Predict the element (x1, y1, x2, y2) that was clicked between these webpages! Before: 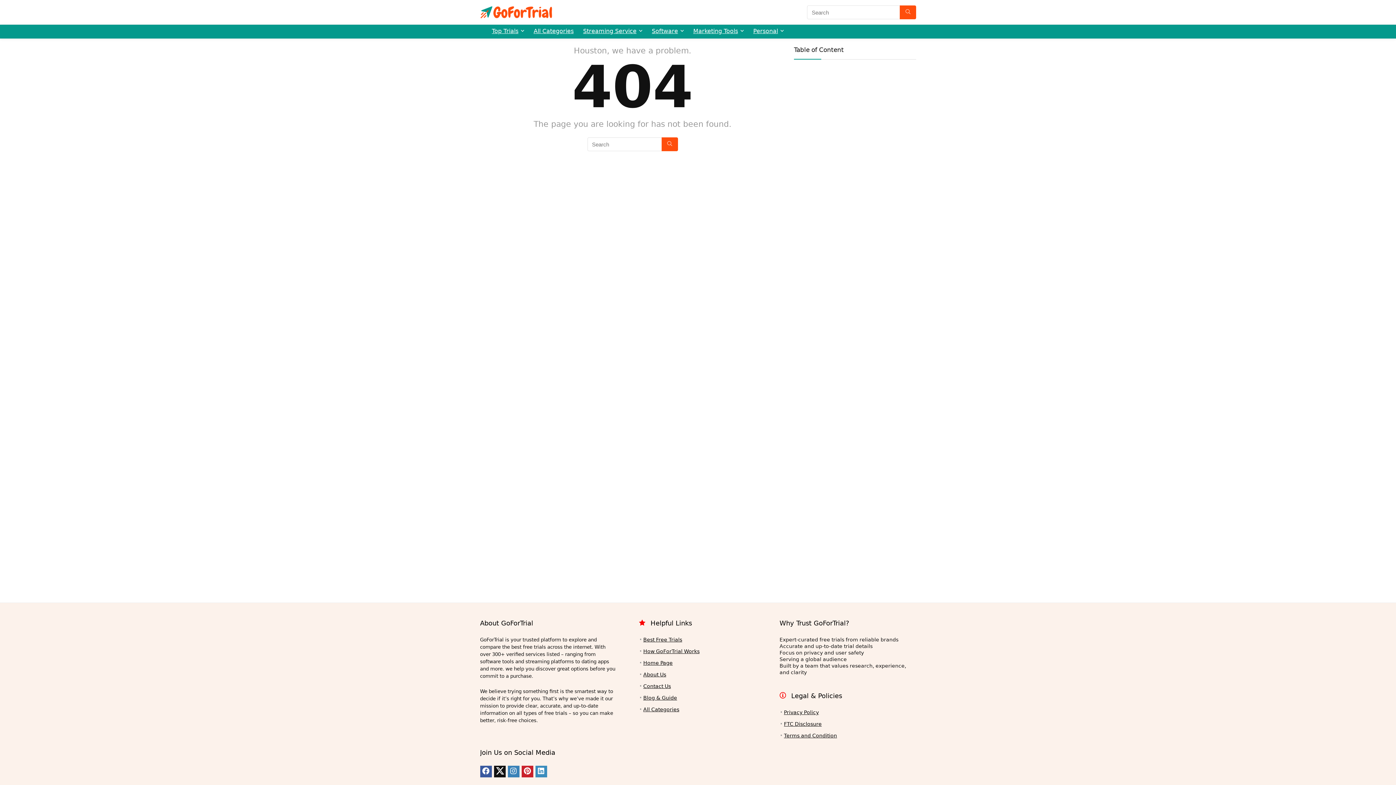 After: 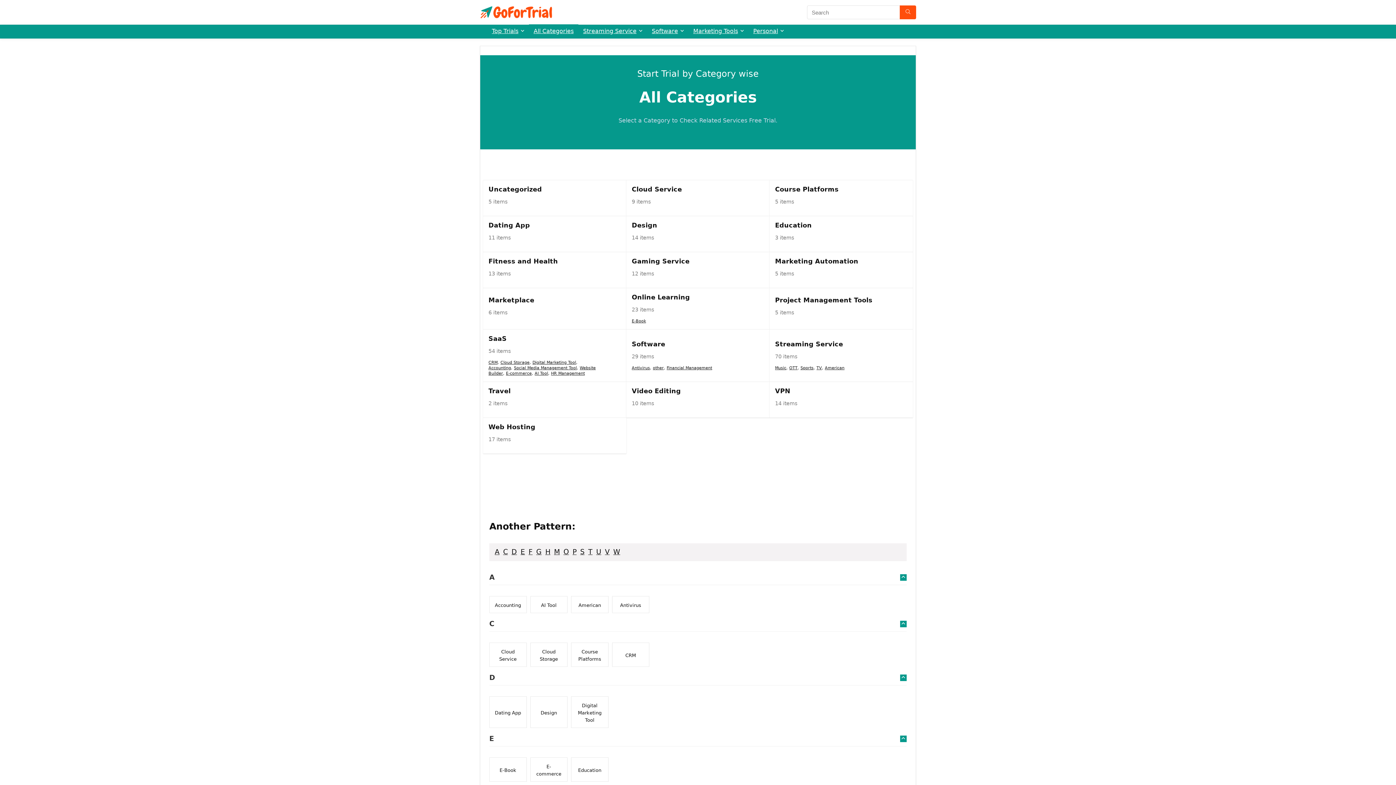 Action: bbox: (529, 24, 578, 38) label: All Categories